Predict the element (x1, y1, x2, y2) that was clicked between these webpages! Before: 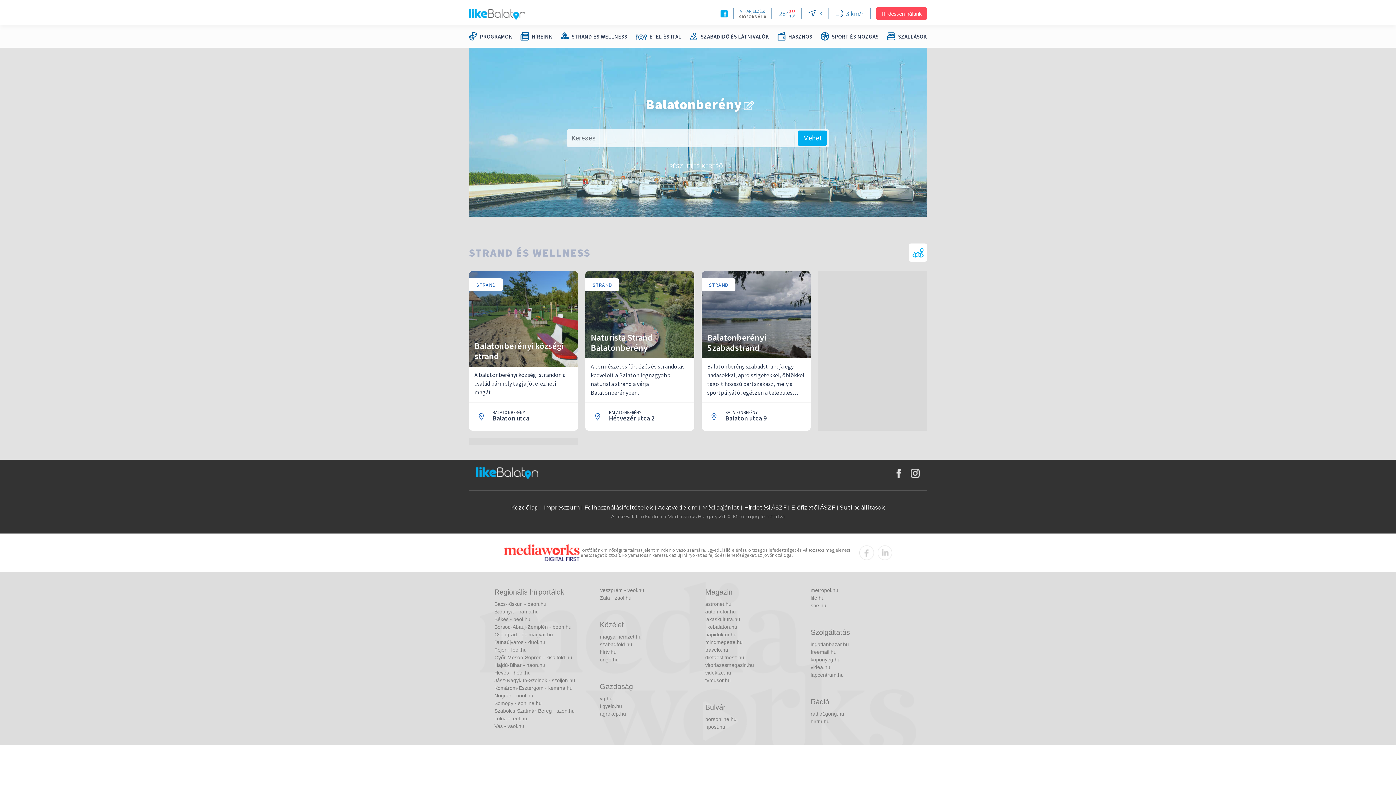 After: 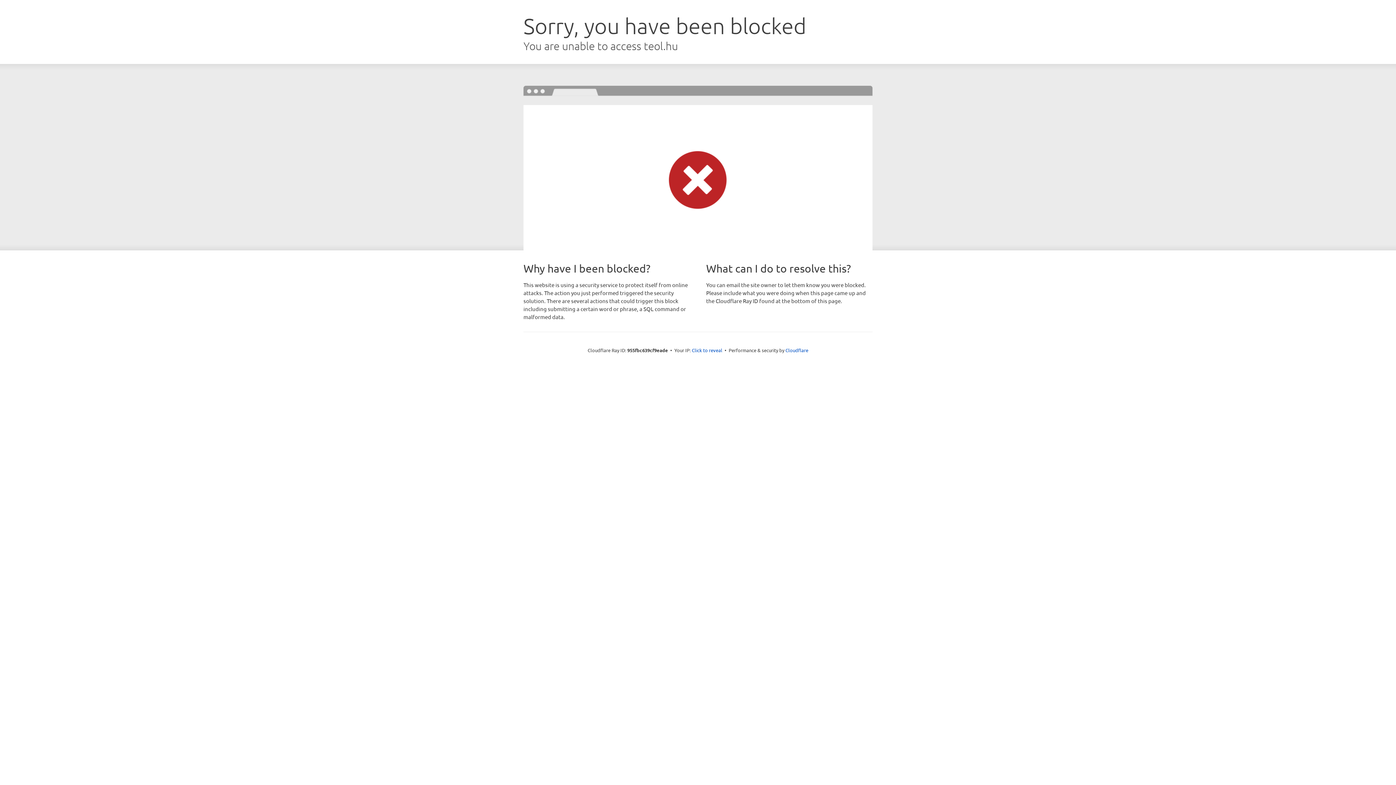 Action: bbox: (494, 715, 585, 722) label: Tolna - teol.hu